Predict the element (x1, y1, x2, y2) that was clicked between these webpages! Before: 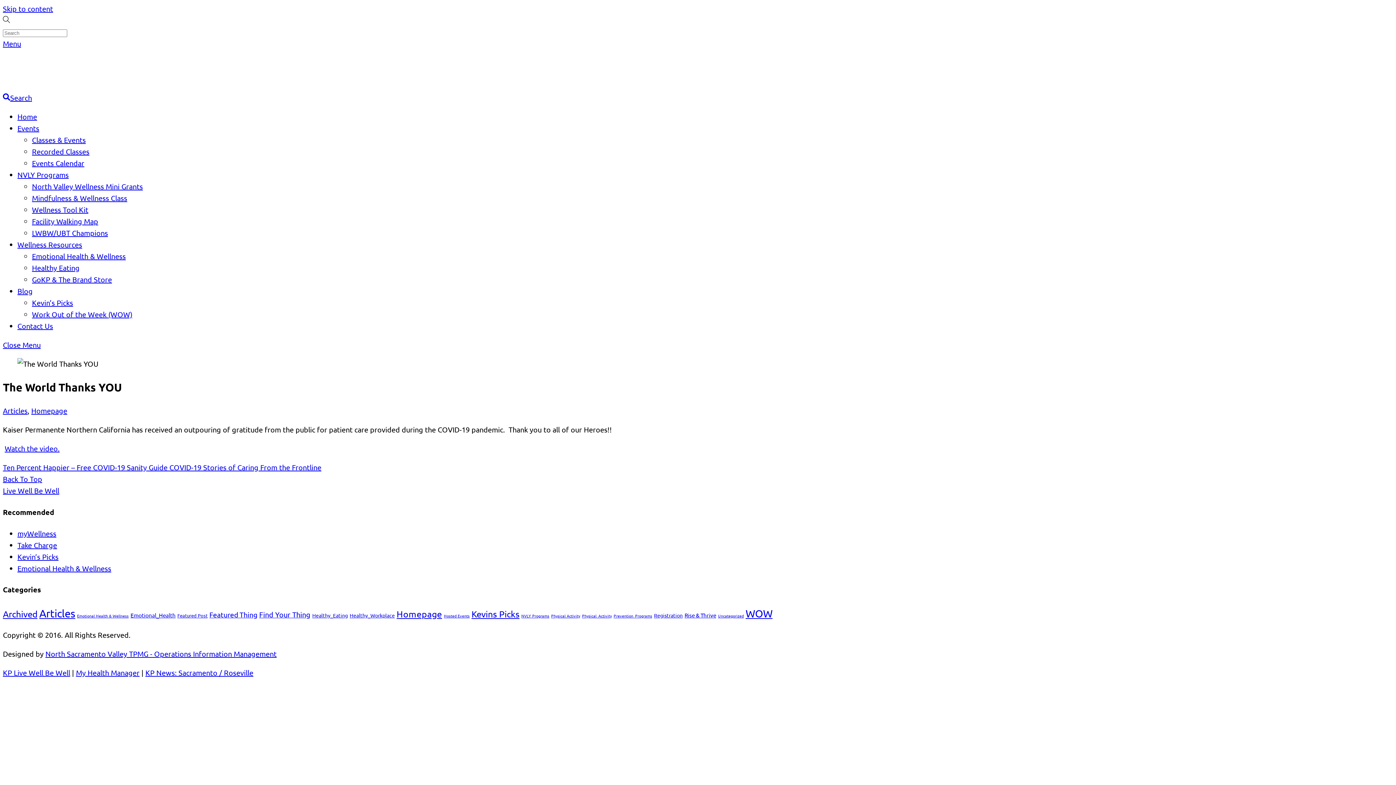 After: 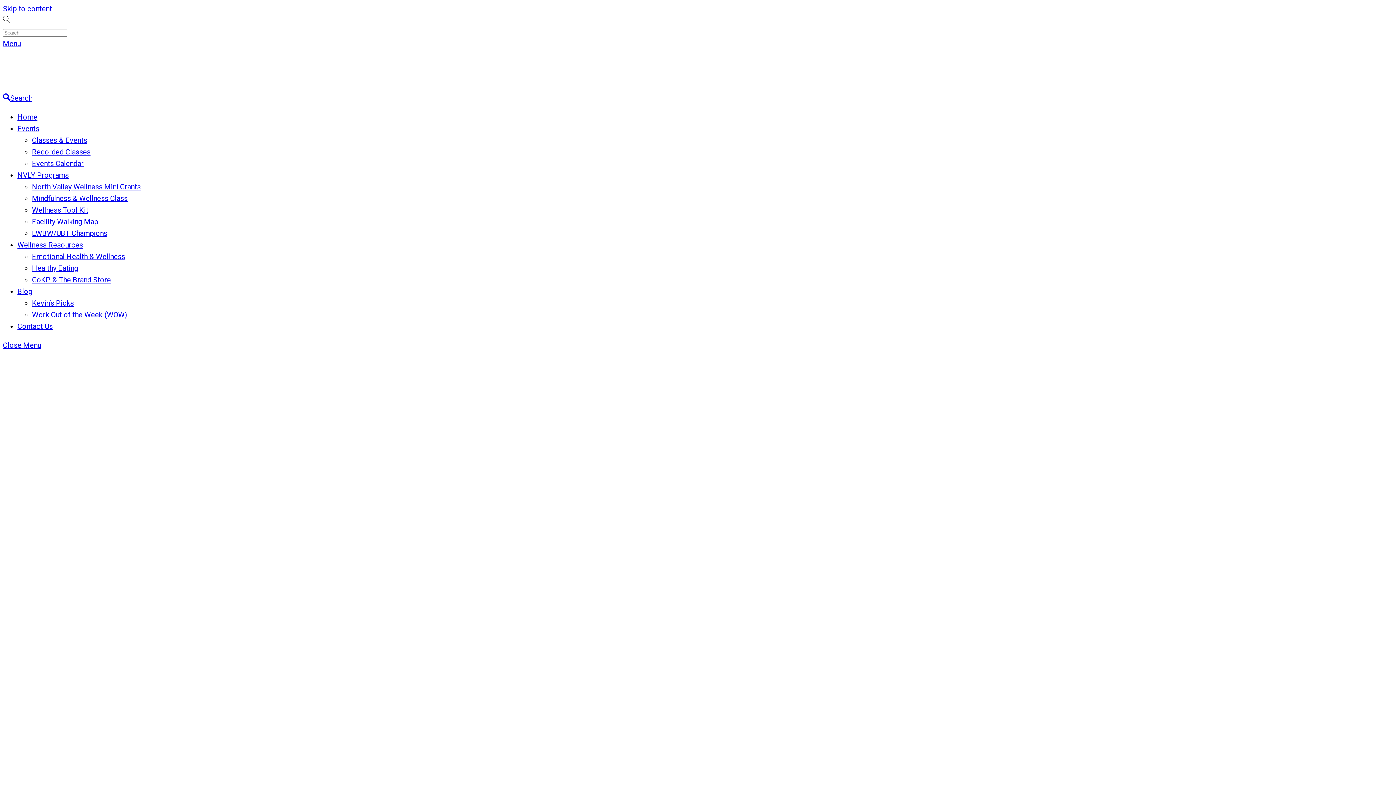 Action: bbox: (2, 81, 202, 90)